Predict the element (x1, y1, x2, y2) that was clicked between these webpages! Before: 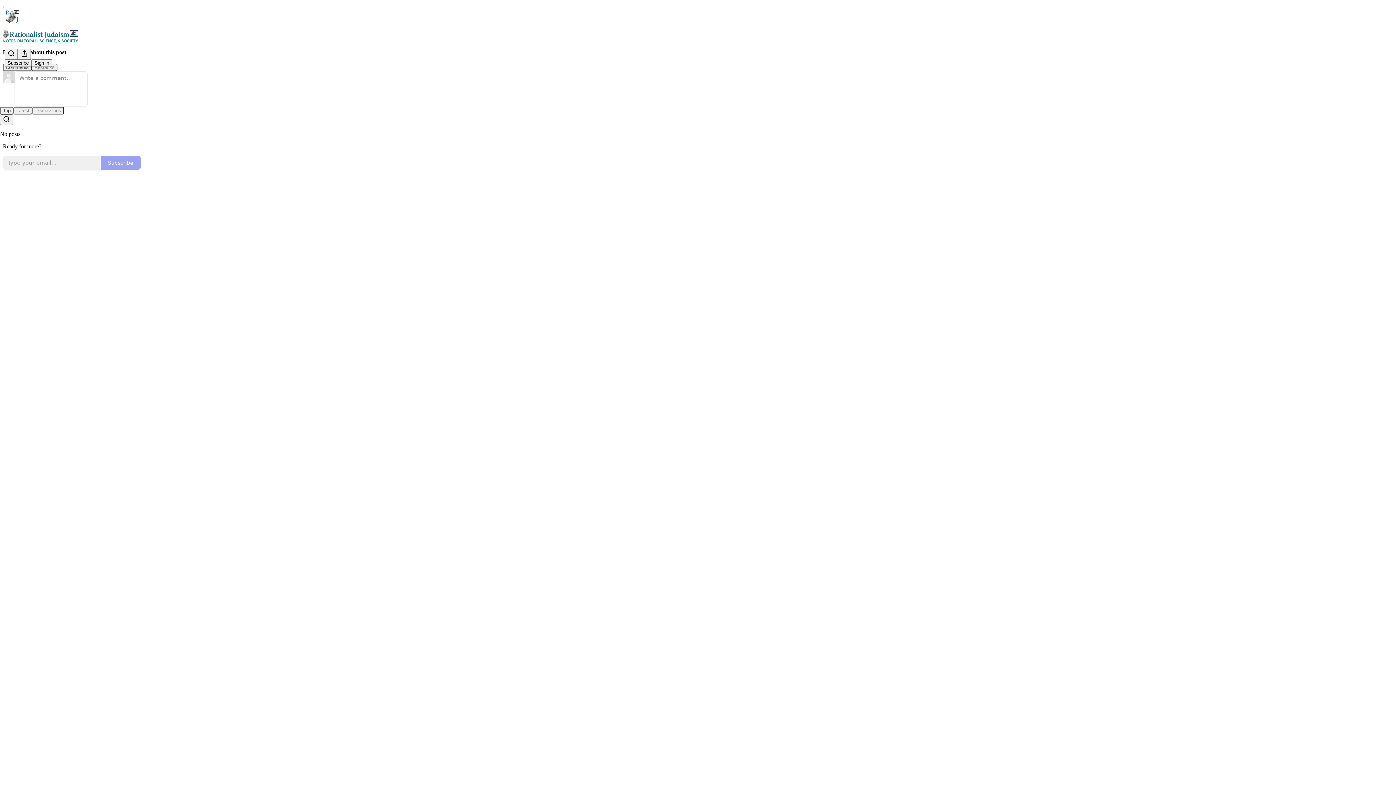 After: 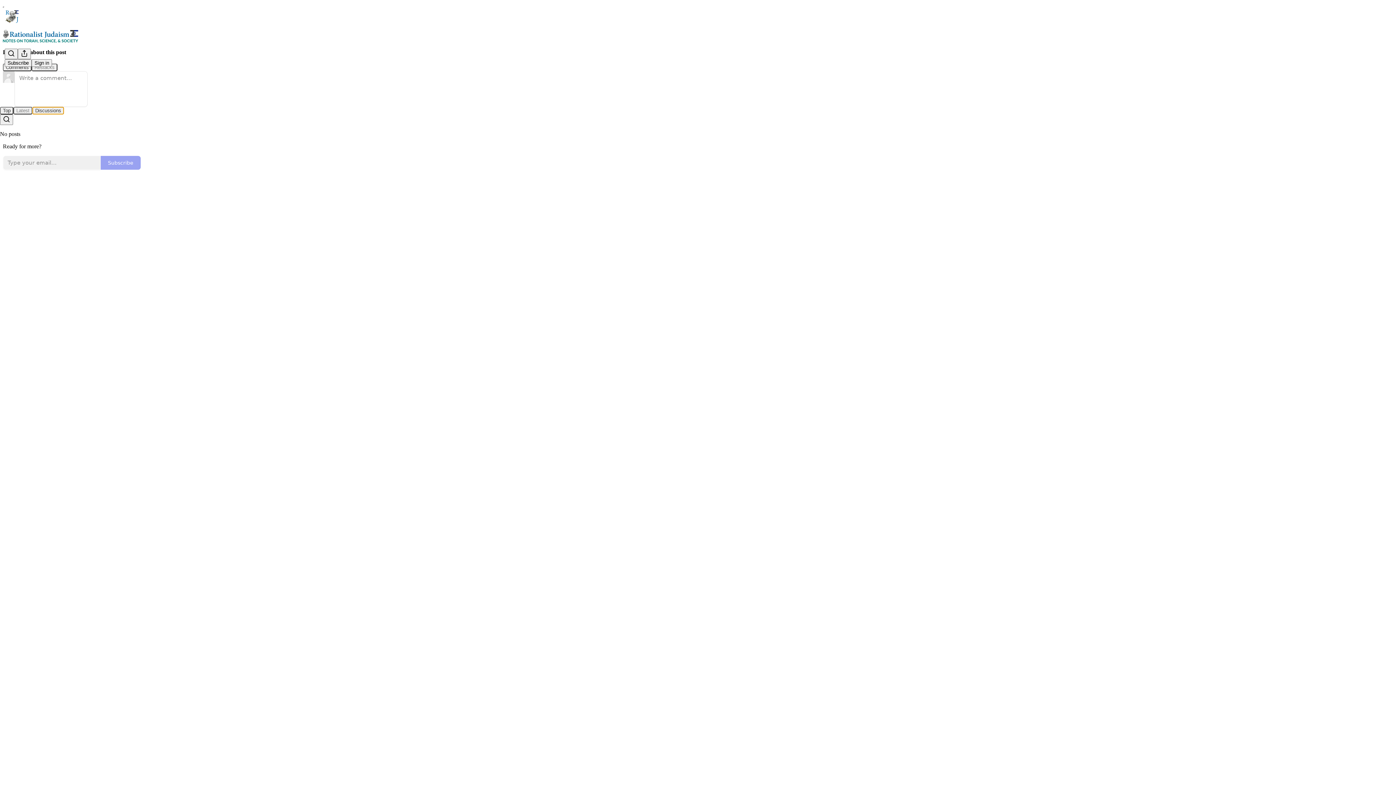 Action: bbox: (32, 106, 64, 114) label: Discussions